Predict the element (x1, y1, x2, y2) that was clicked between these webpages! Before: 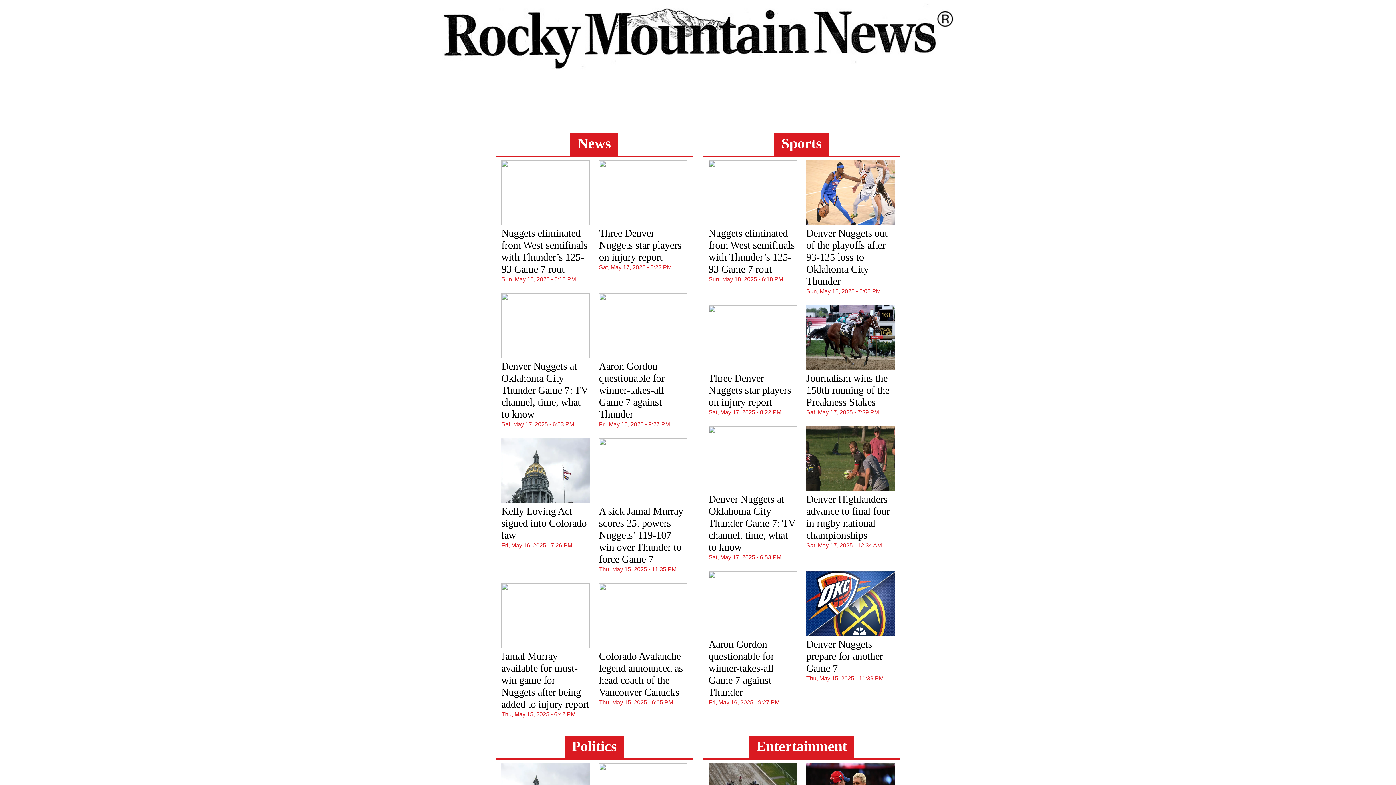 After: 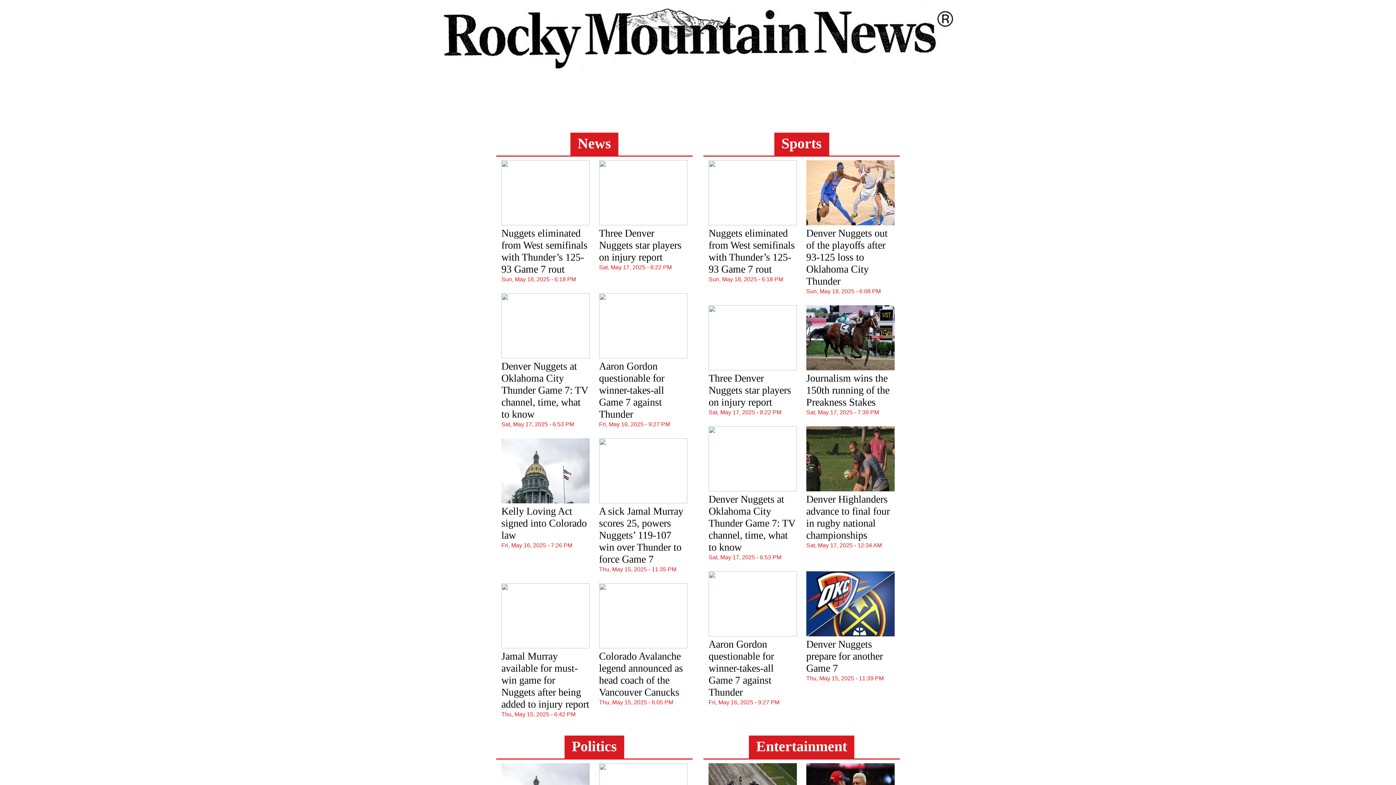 Action: bbox: (501, 438, 589, 503)